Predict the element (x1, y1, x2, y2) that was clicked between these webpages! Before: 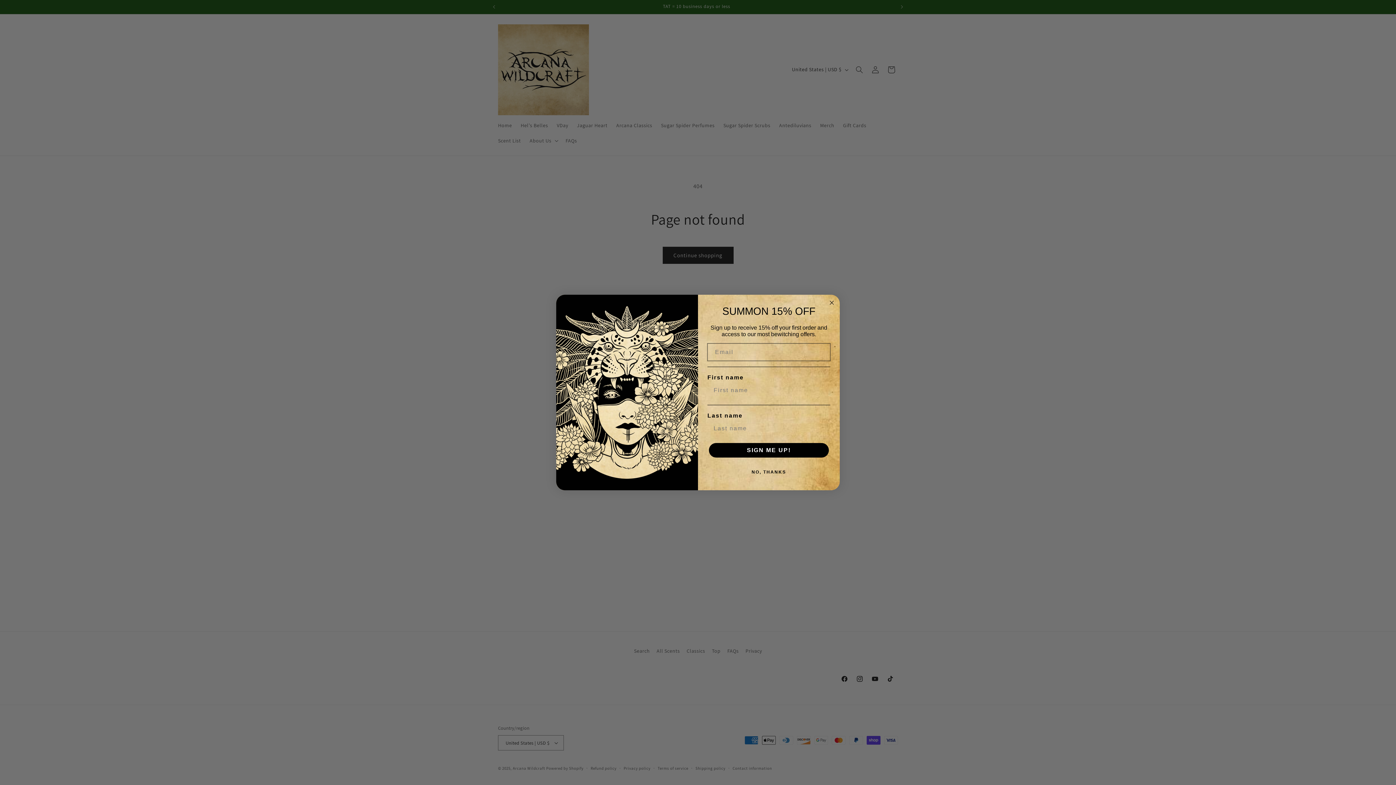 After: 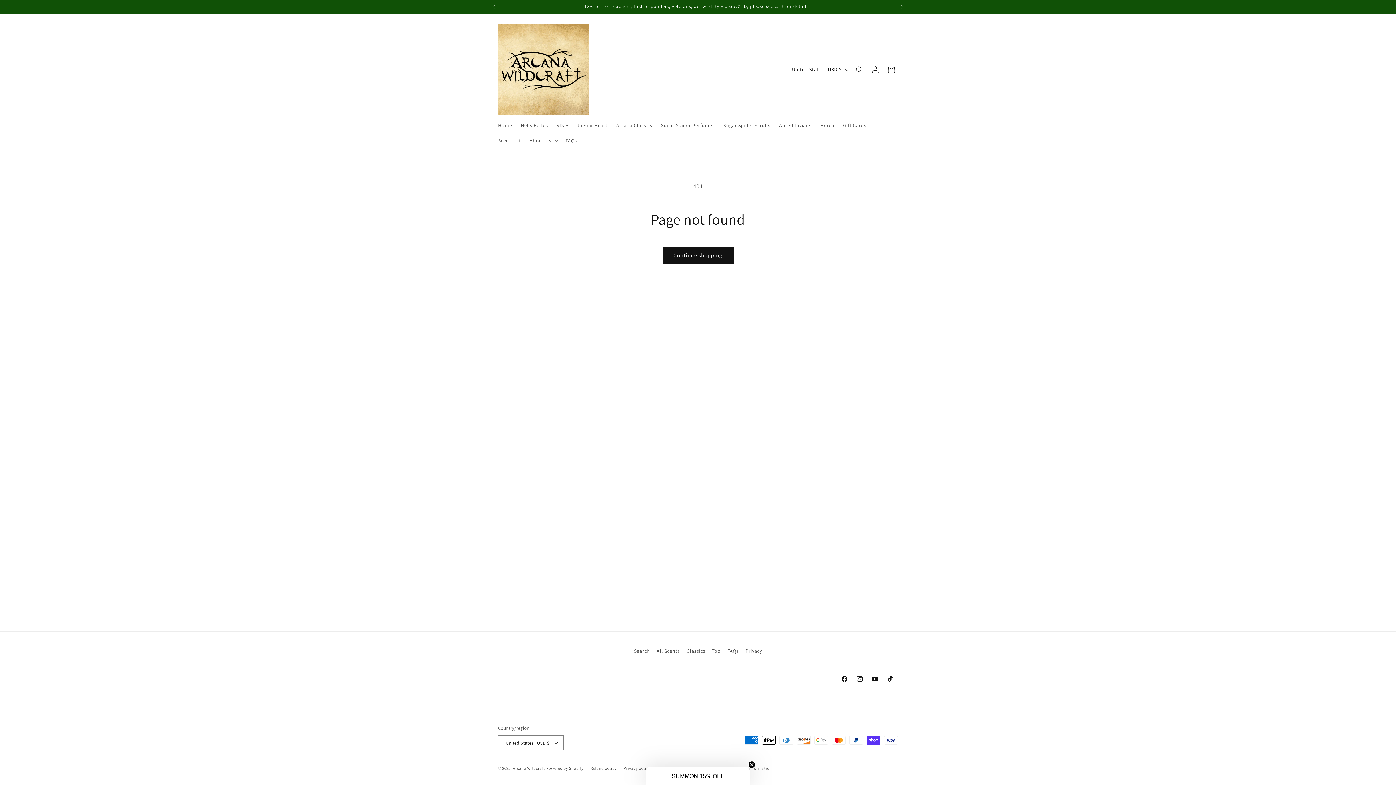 Action: label: Close dialog bbox: (827, 298, 836, 307)